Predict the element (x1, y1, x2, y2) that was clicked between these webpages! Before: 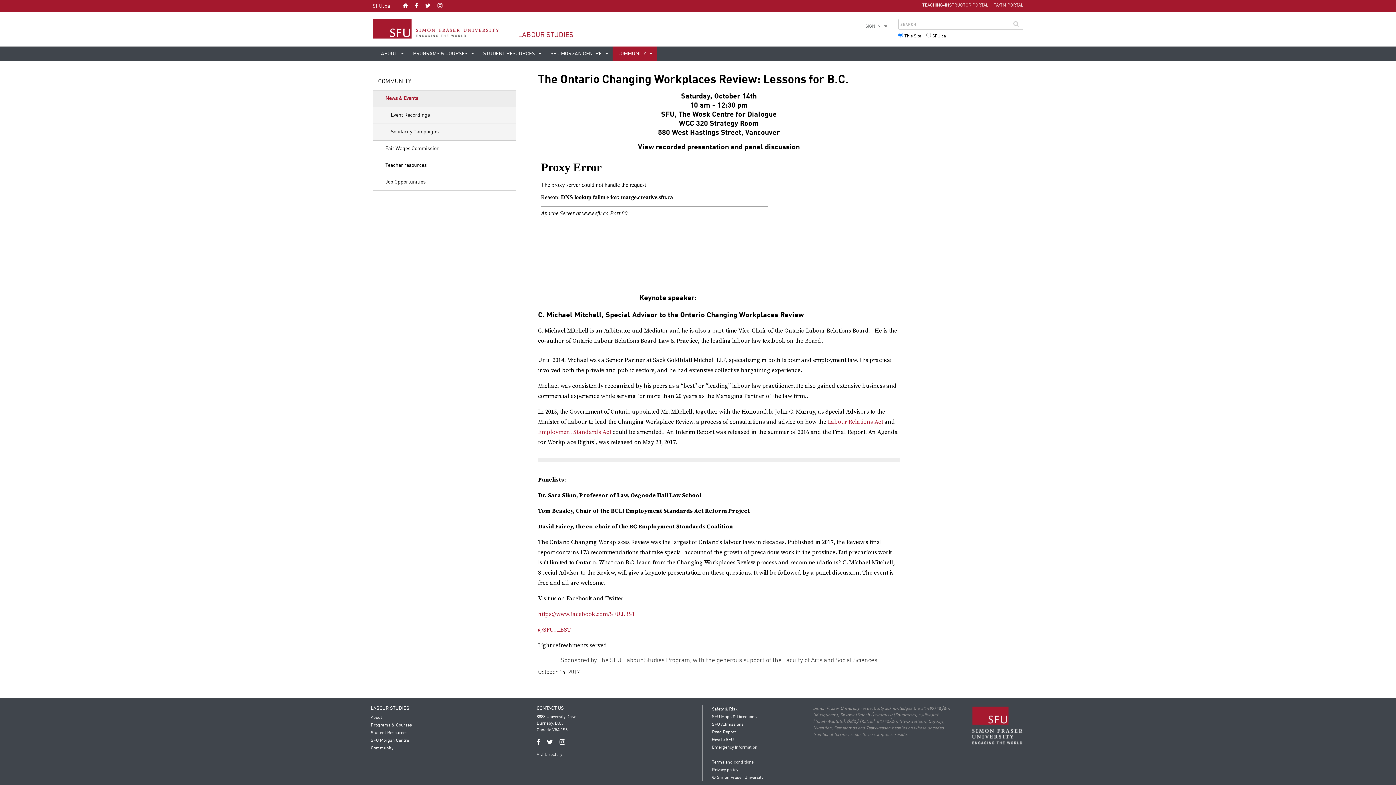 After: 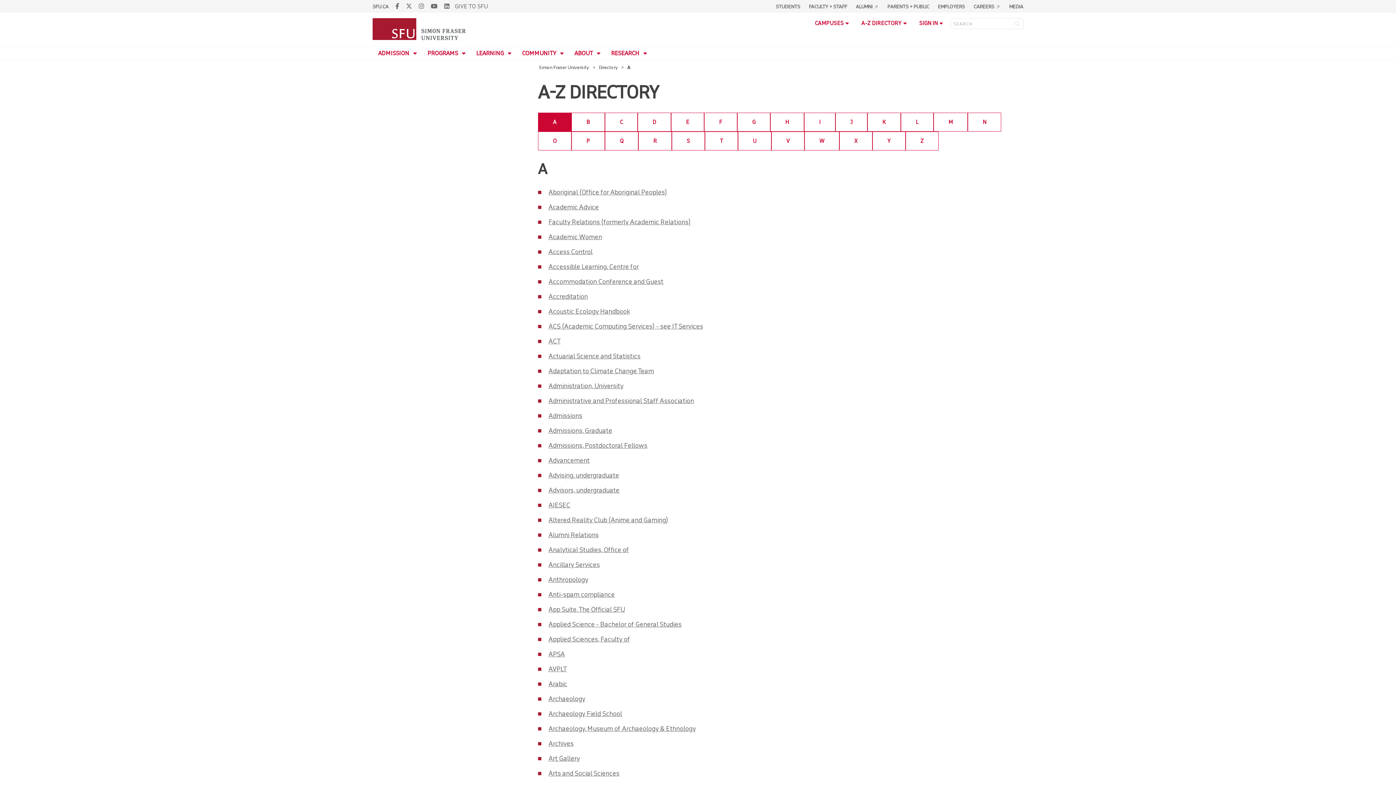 Action: bbox: (536, 753, 562, 757) label: A-Z Directory